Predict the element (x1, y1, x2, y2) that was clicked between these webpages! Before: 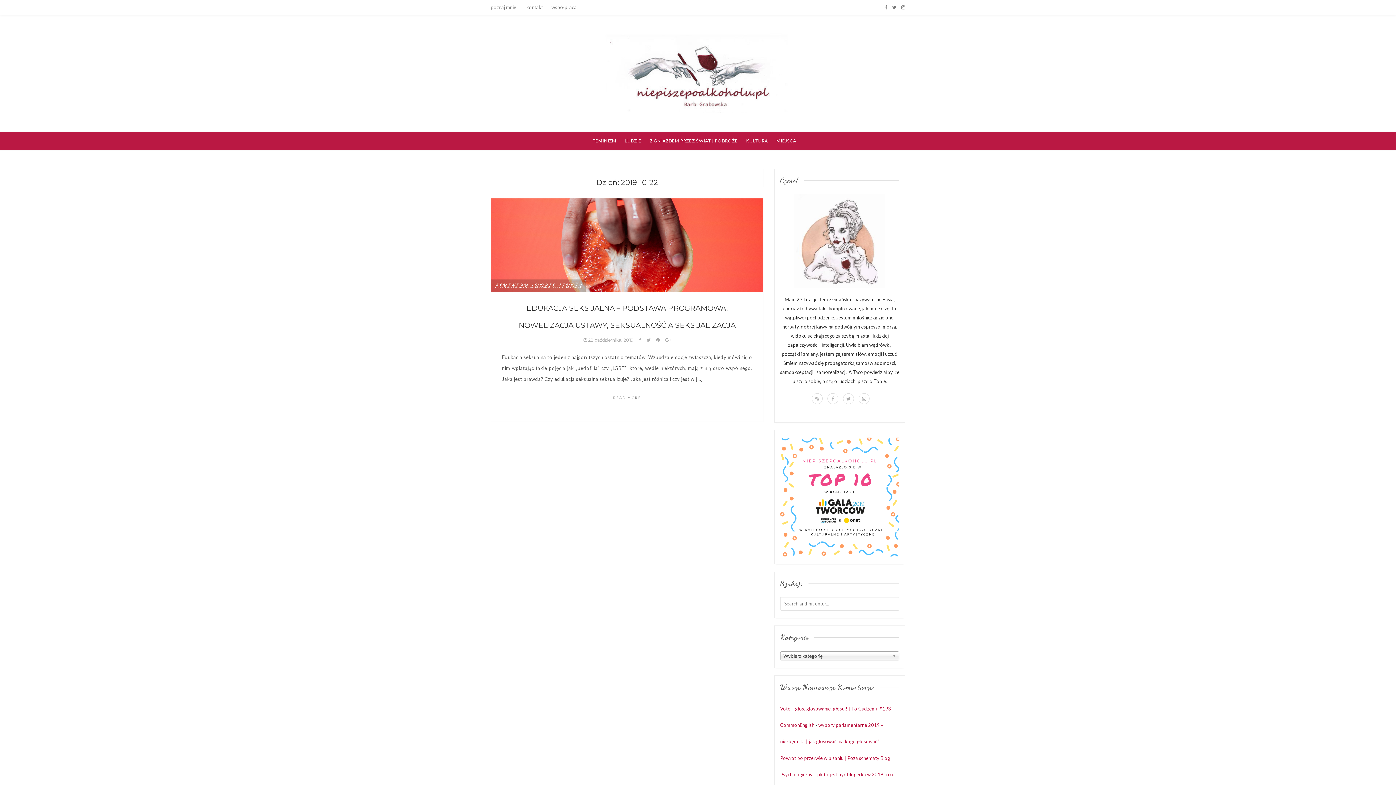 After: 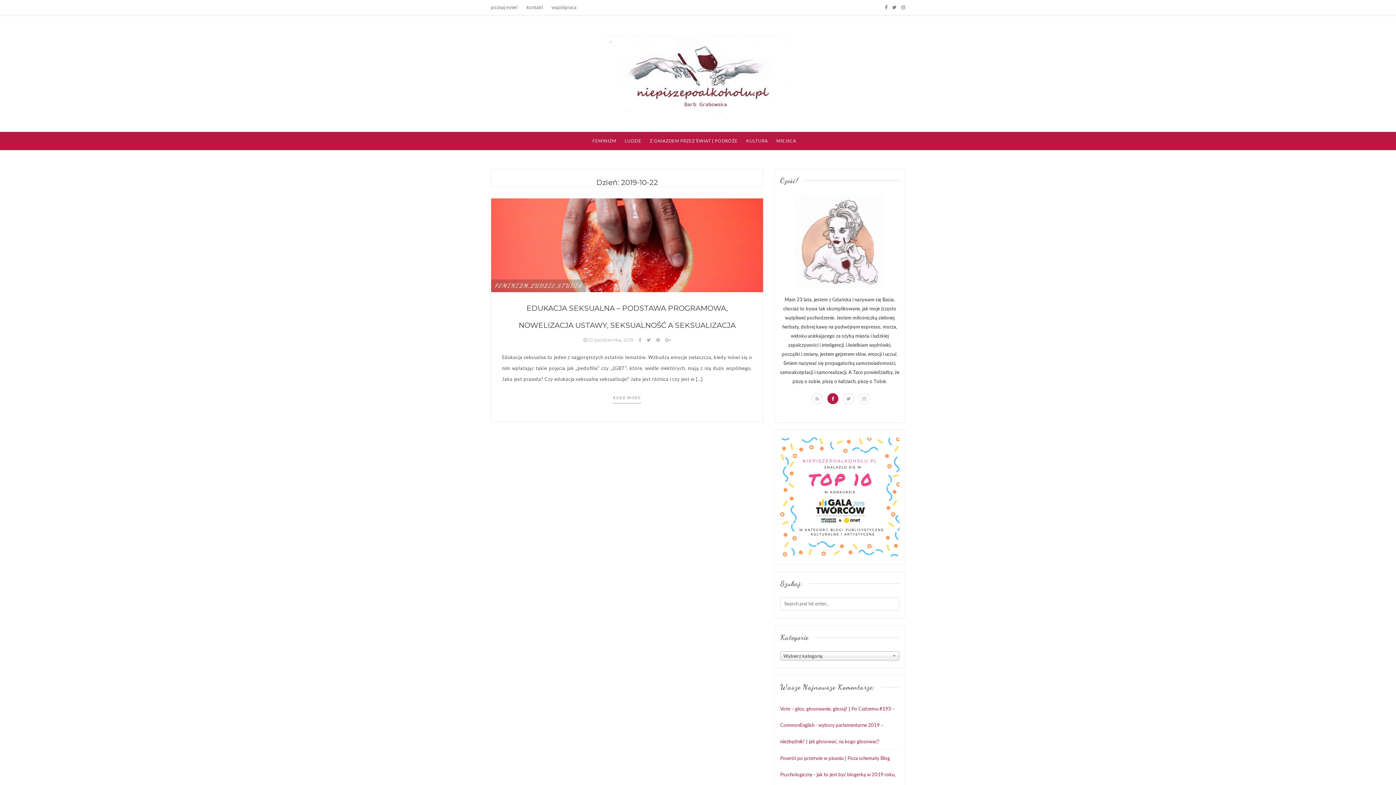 Action: bbox: (827, 393, 838, 404)